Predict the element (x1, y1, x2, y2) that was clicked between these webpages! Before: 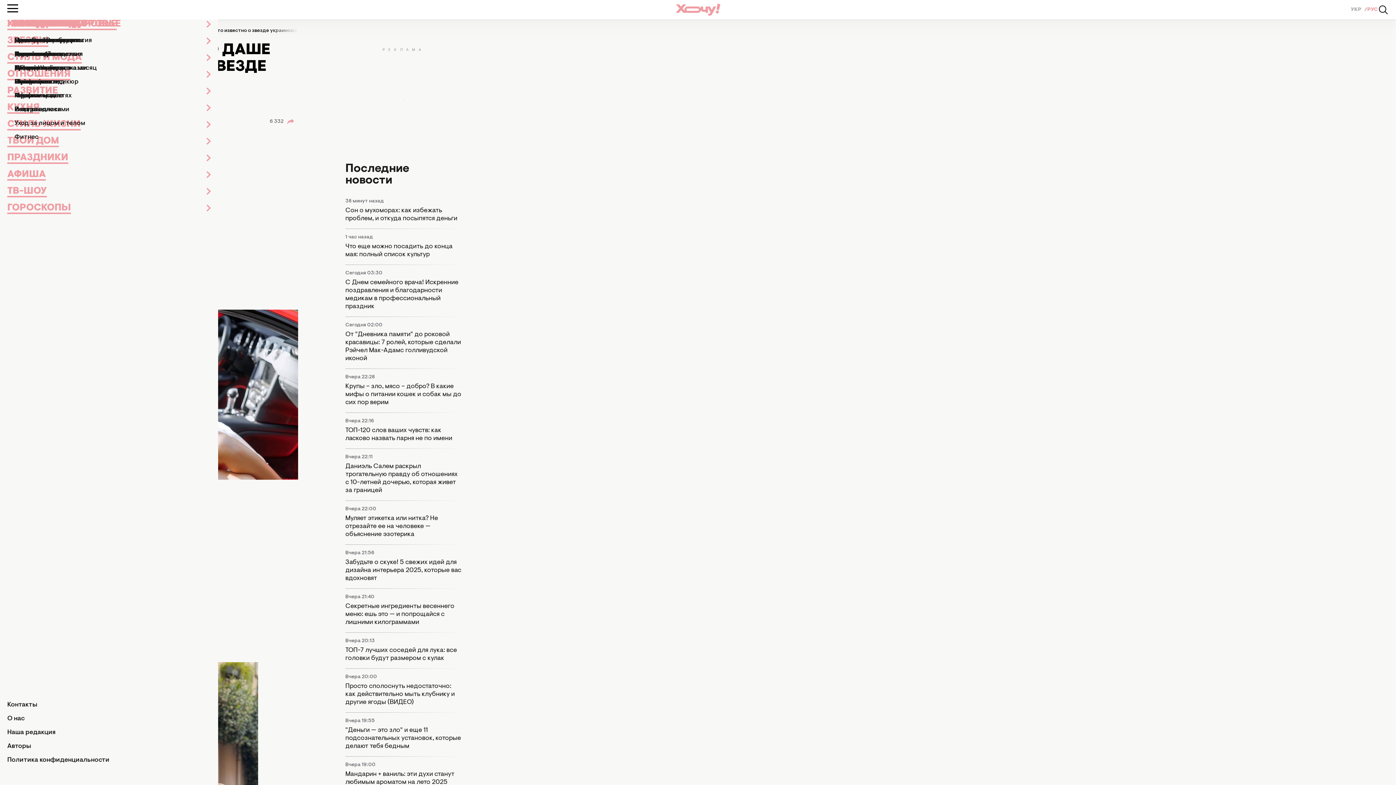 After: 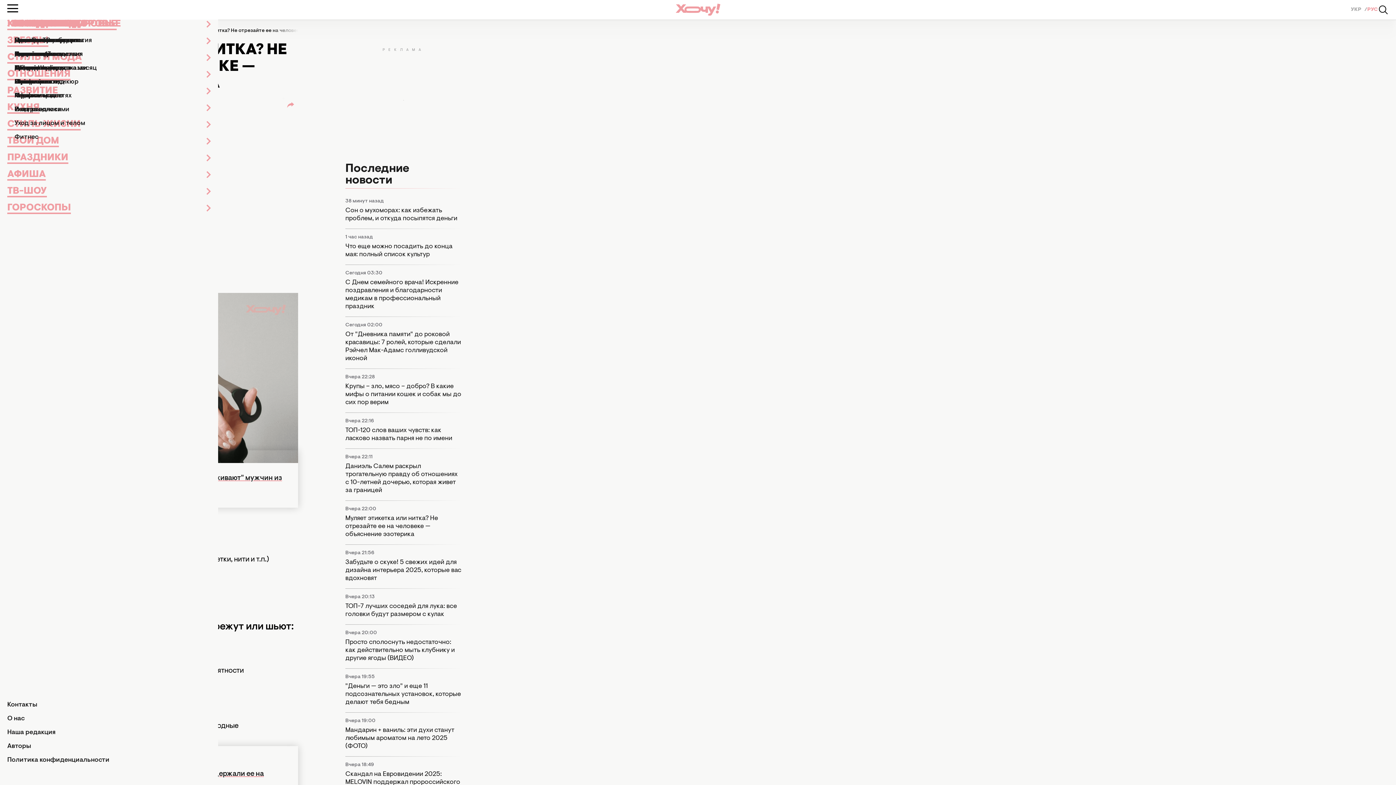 Action: label: Муляет этикетка или нитка? Не отрезайте ее на человеке — объяснение эзотерика bbox: (345, 514, 461, 538)